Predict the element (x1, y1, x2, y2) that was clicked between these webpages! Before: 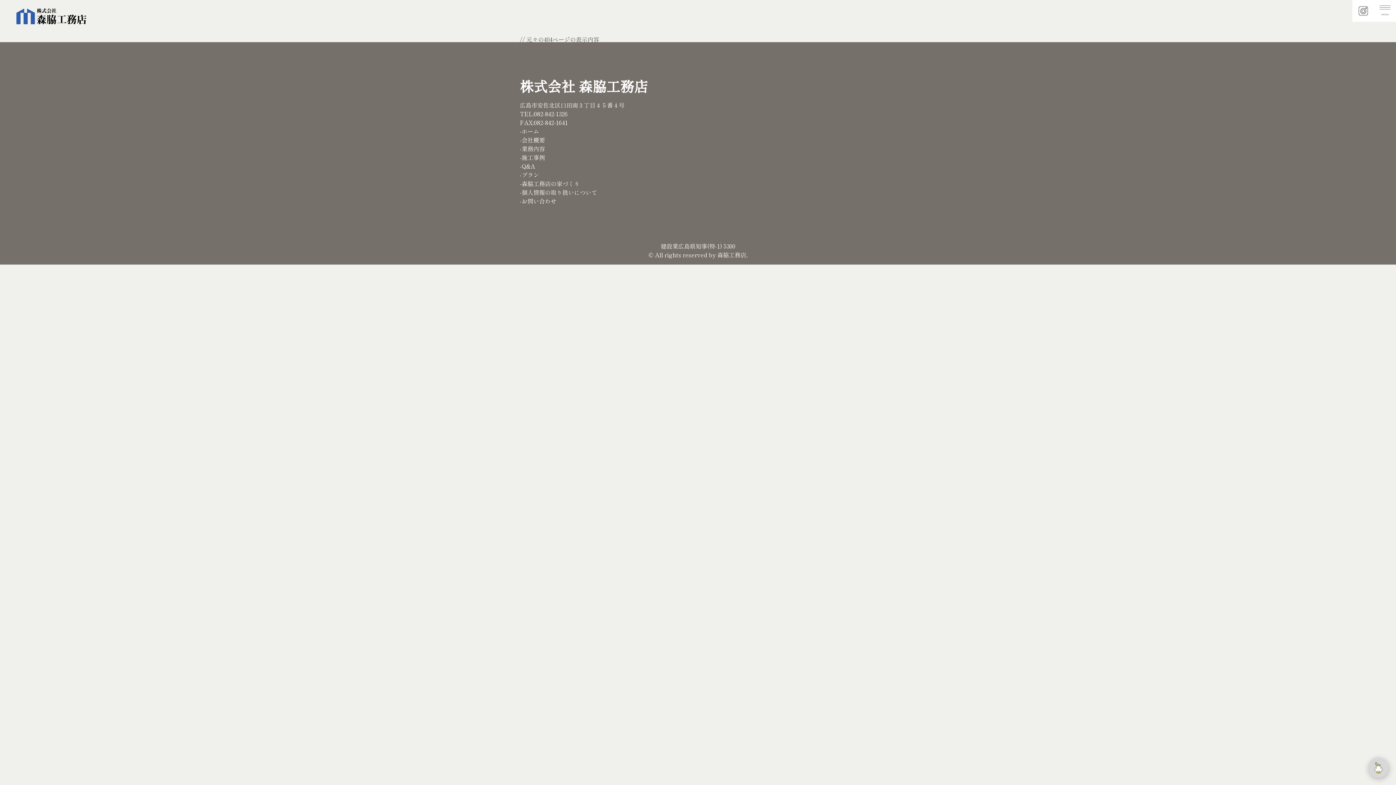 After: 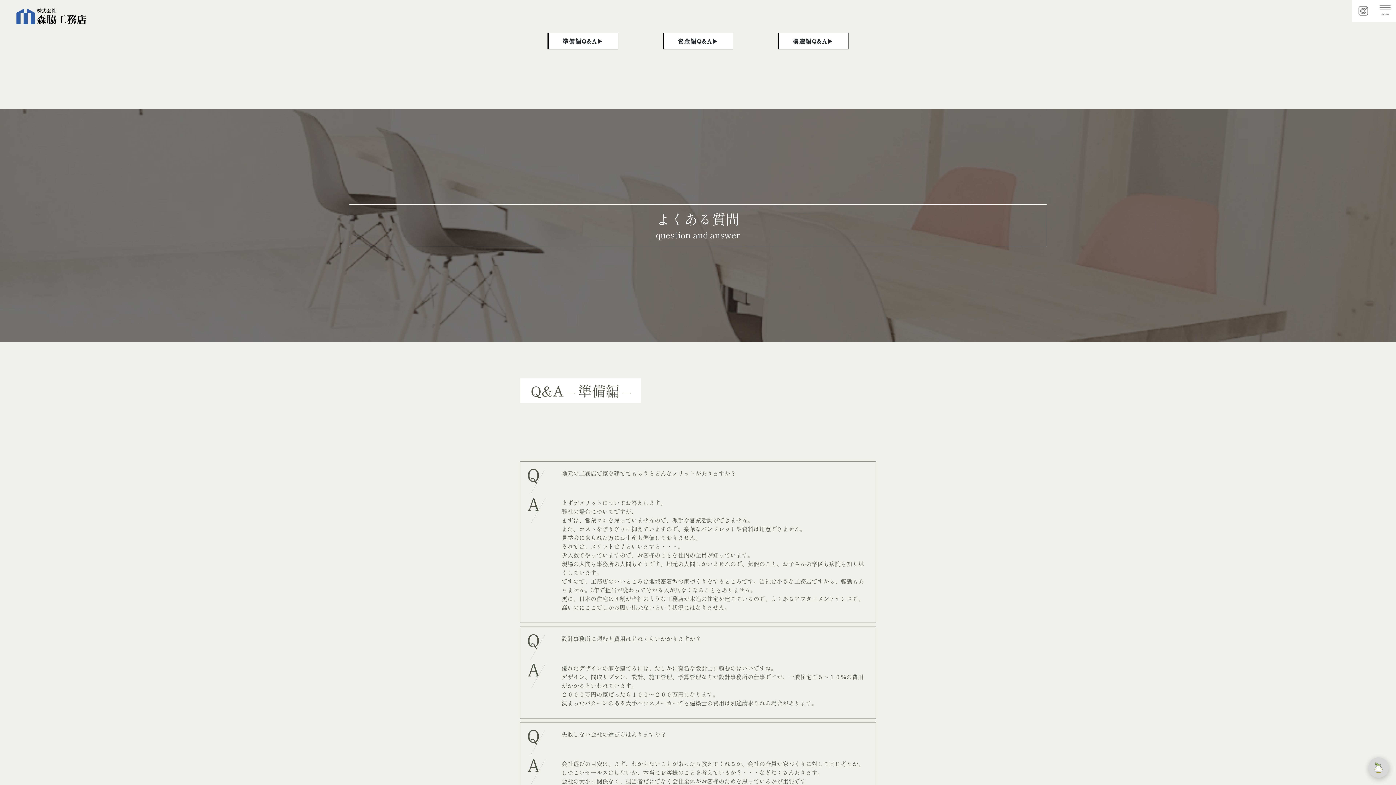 Action: bbox: (520, 161, 535, 170) label: -Q&A